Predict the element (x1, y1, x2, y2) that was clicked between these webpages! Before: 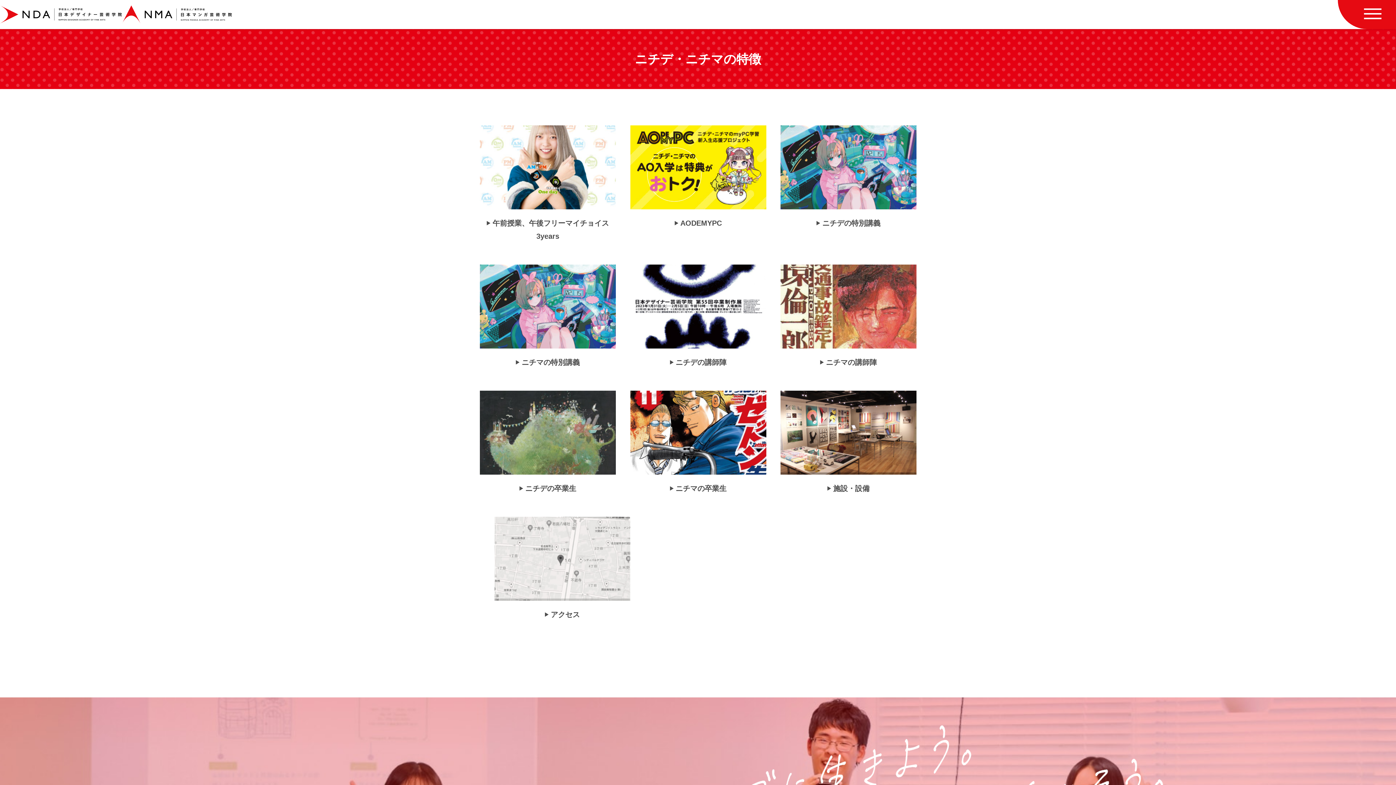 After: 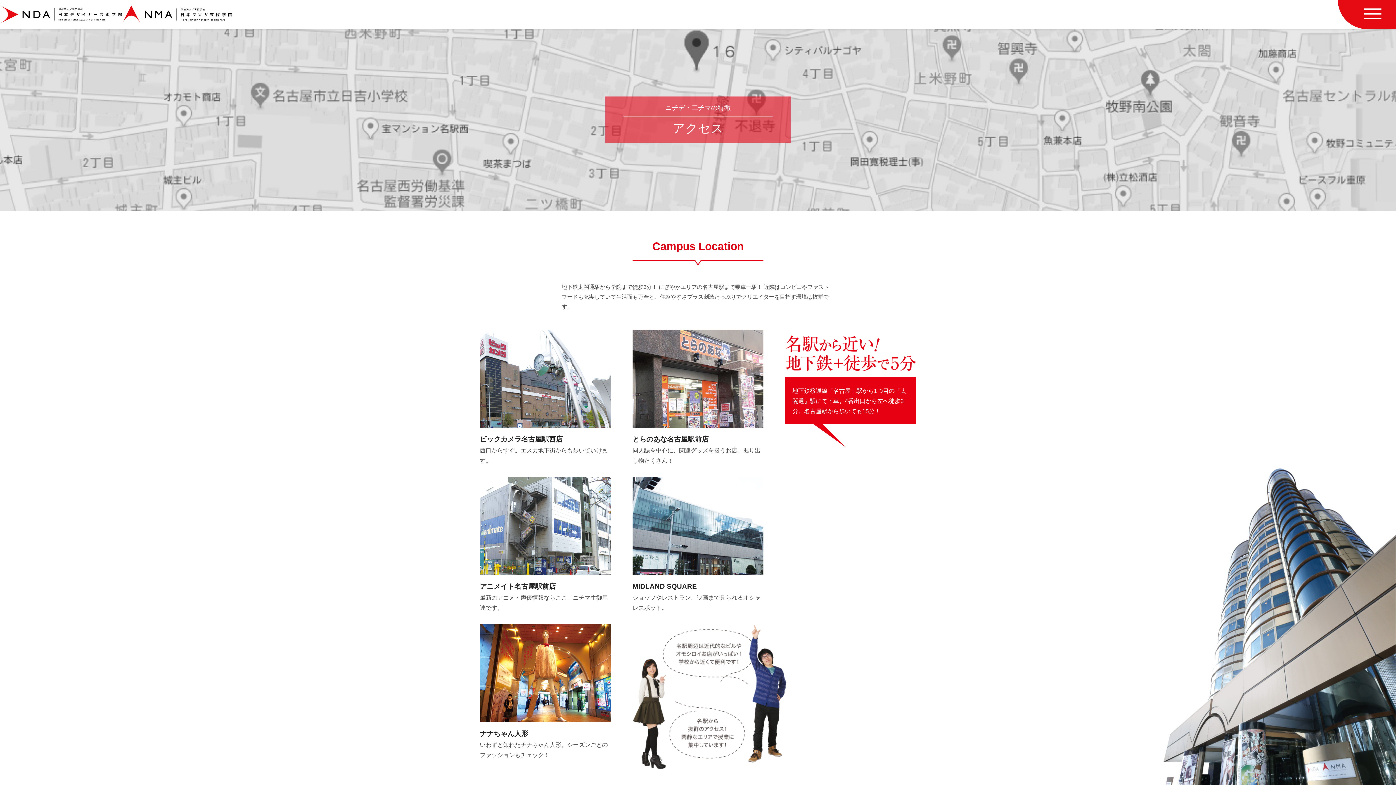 Action: bbox: (494, 517, 630, 621) label: アクセス